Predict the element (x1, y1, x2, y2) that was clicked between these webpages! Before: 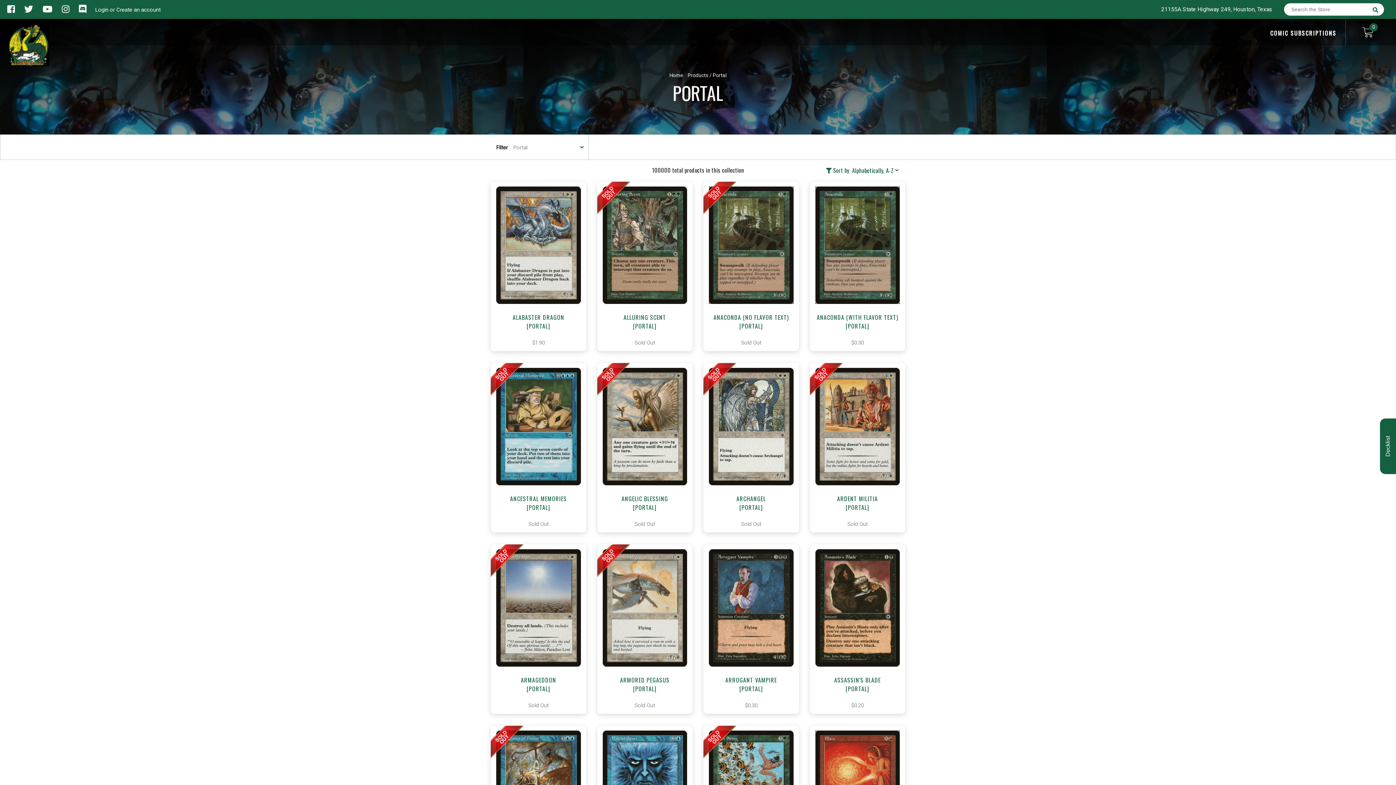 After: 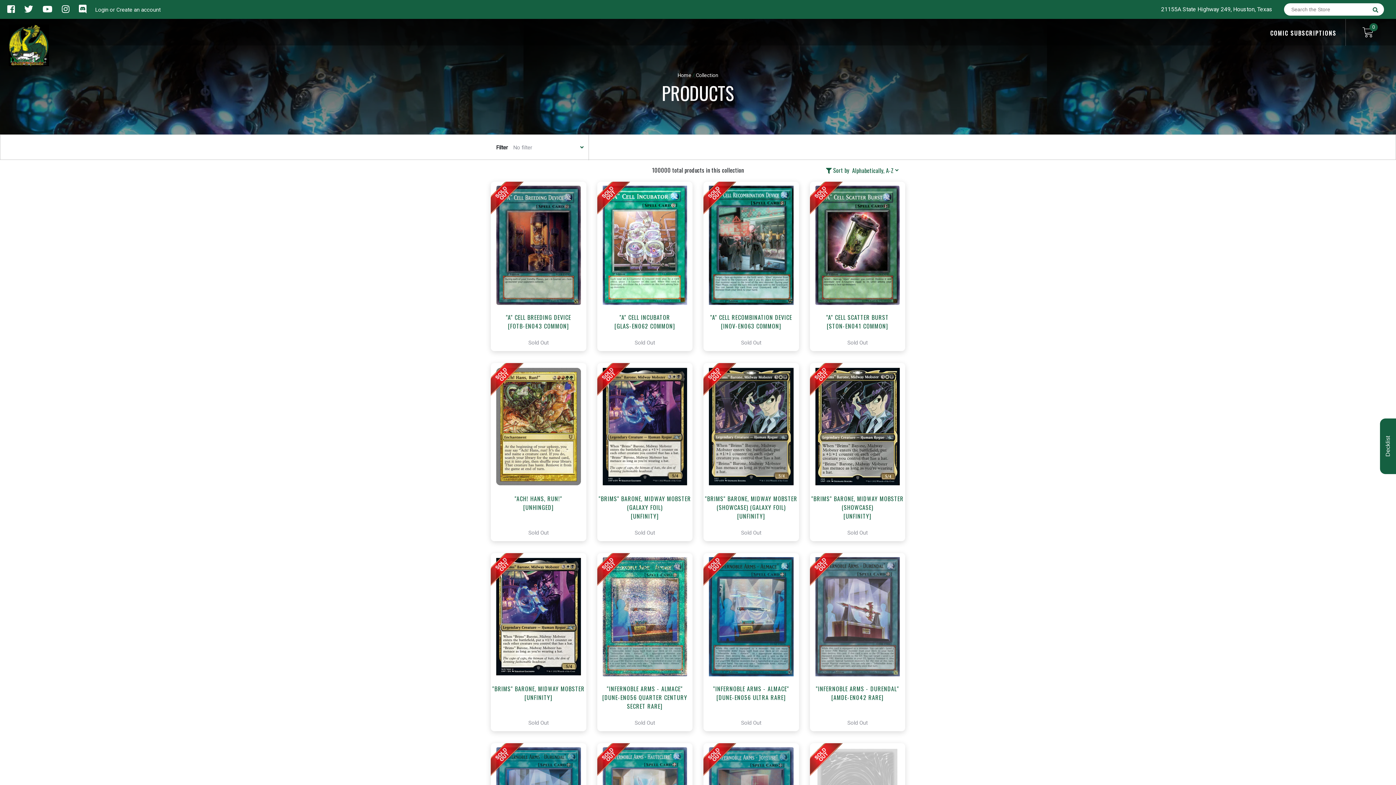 Action: bbox: (687, 72, 708, 78) label: Products